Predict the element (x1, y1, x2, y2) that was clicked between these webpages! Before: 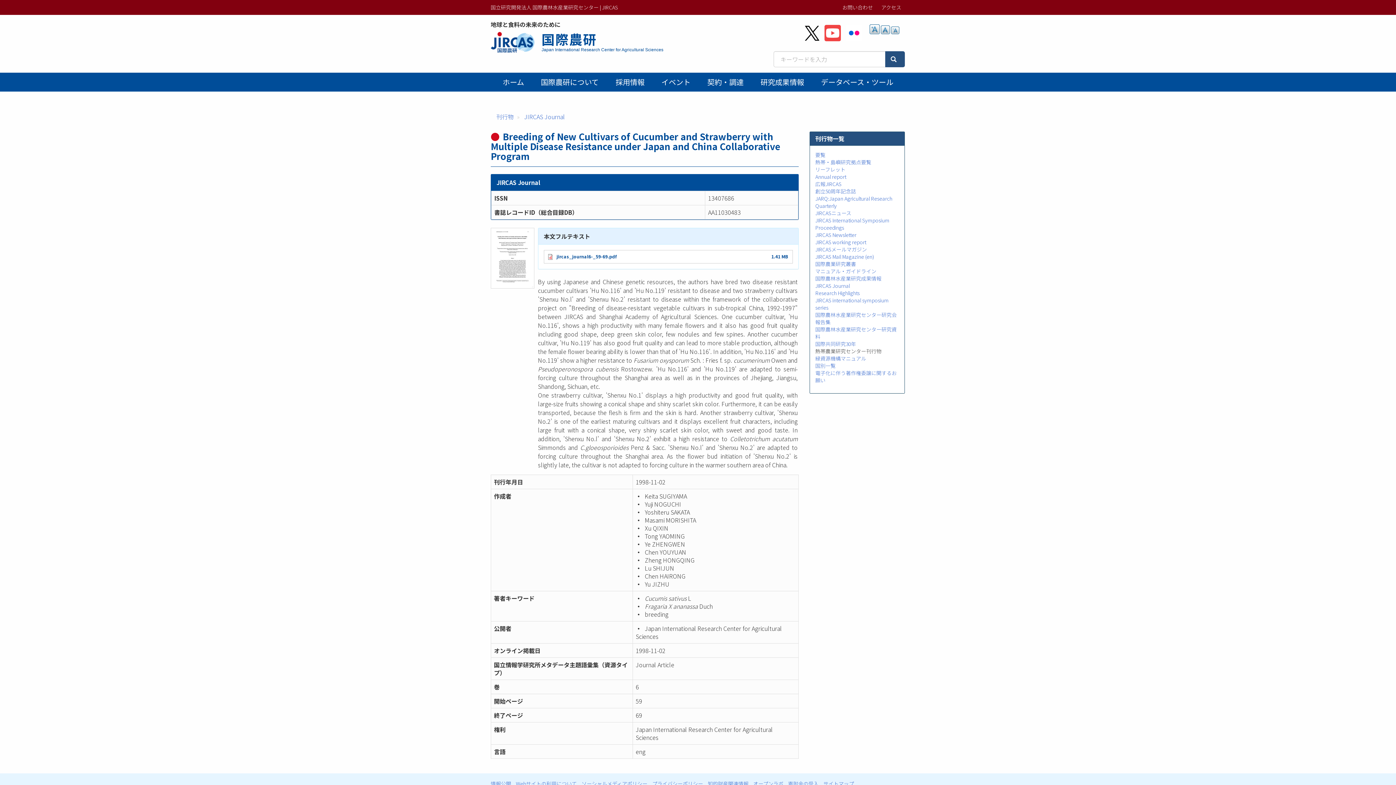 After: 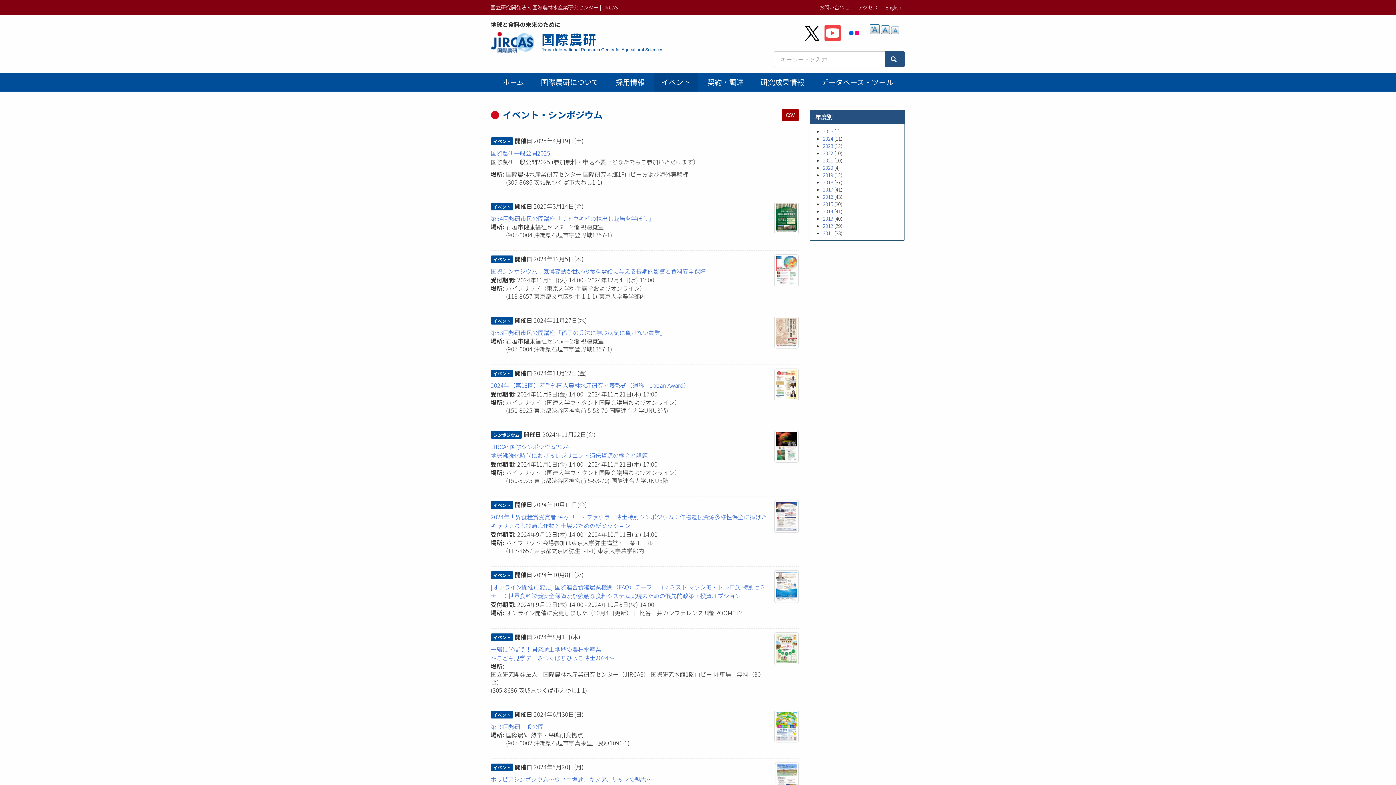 Action: bbox: (654, 72, 697, 91) label: イベント